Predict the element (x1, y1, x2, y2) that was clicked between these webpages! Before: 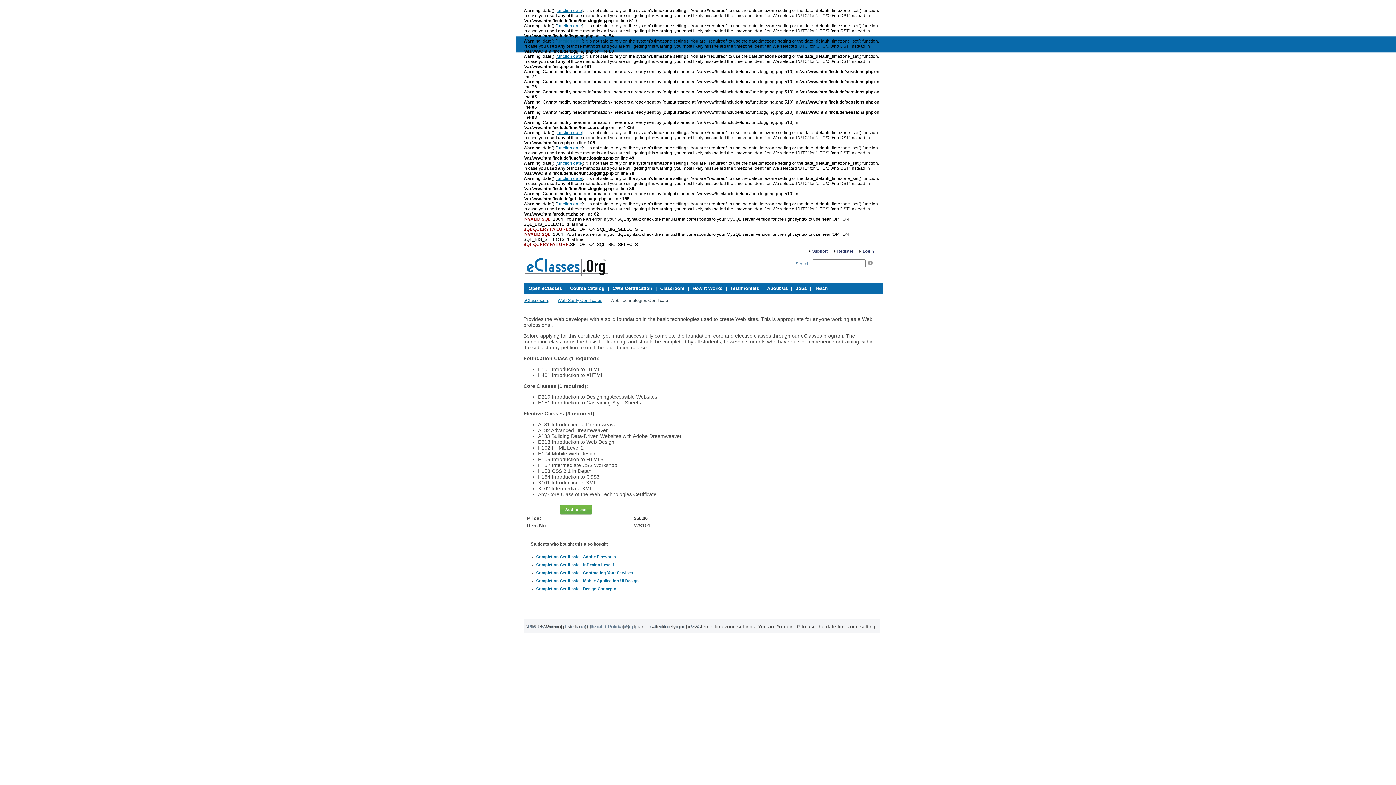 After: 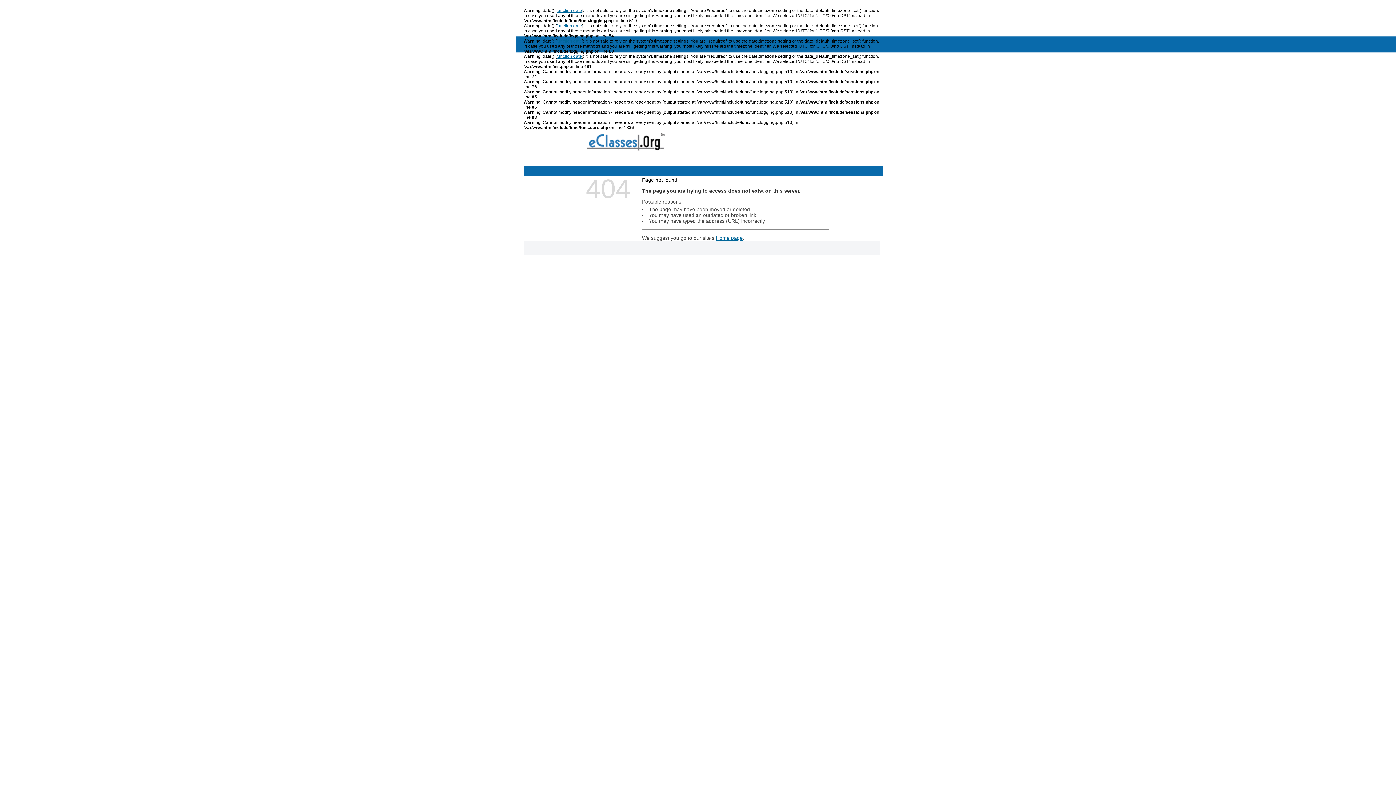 Action: bbox: (556, 145, 582, 150) label: function.date